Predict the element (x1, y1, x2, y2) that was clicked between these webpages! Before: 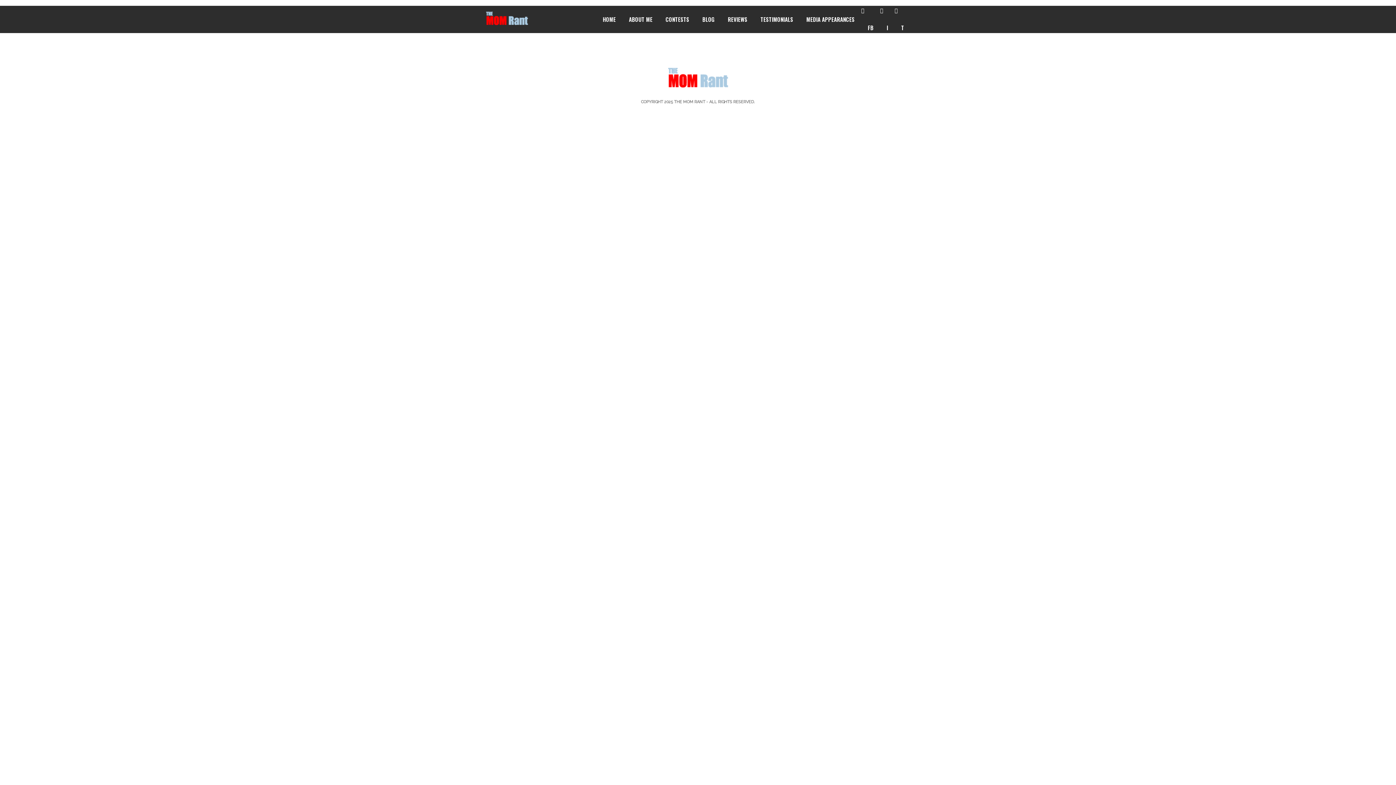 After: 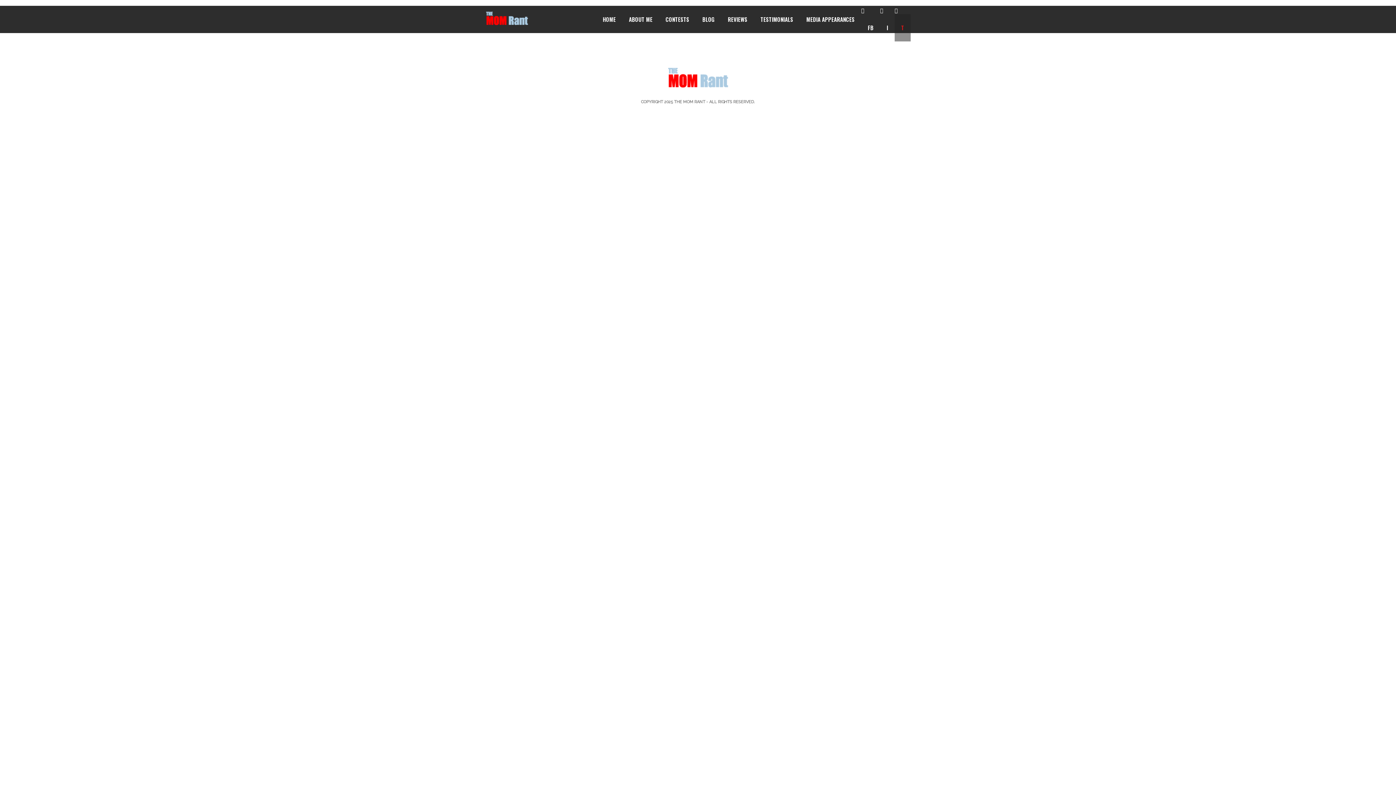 Action: bbox: (894, 14, 910, 41) label: T